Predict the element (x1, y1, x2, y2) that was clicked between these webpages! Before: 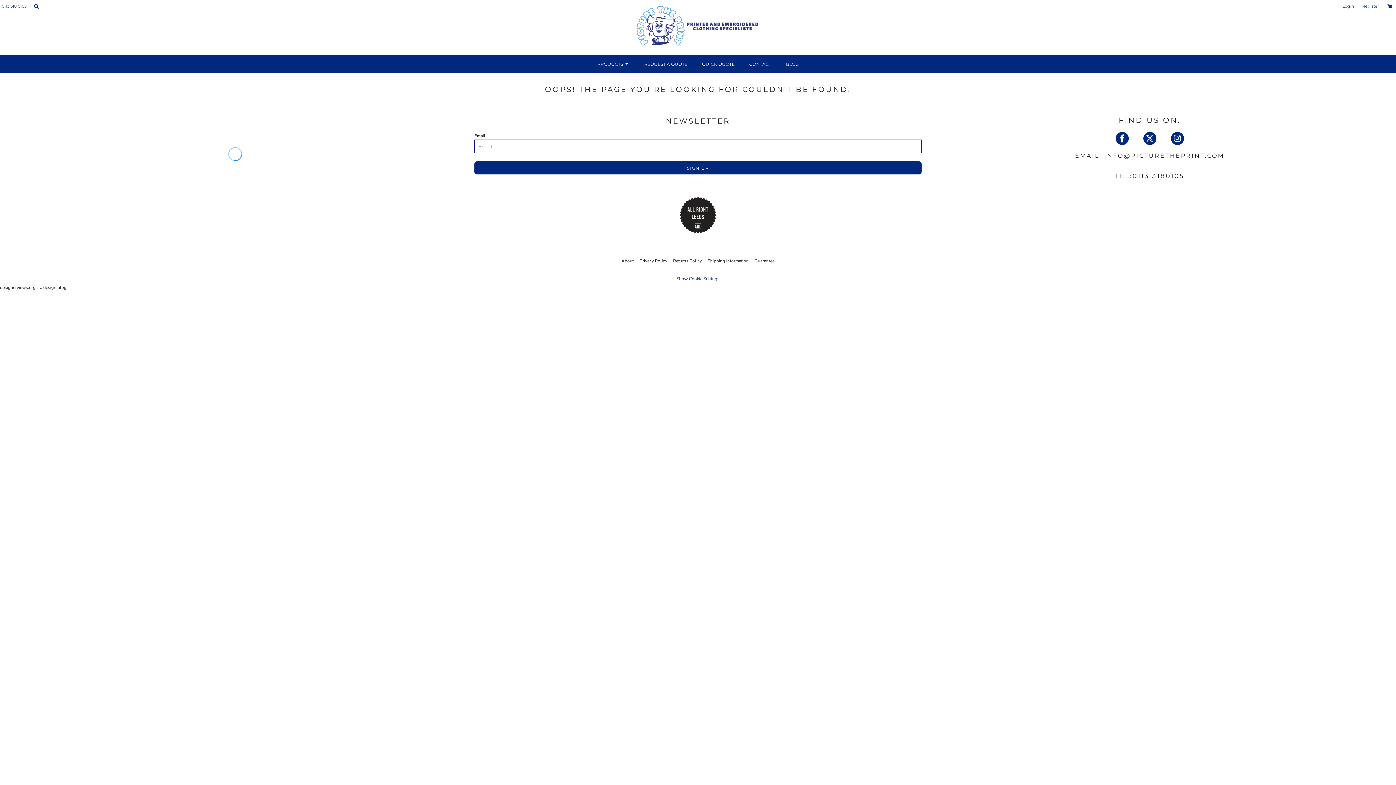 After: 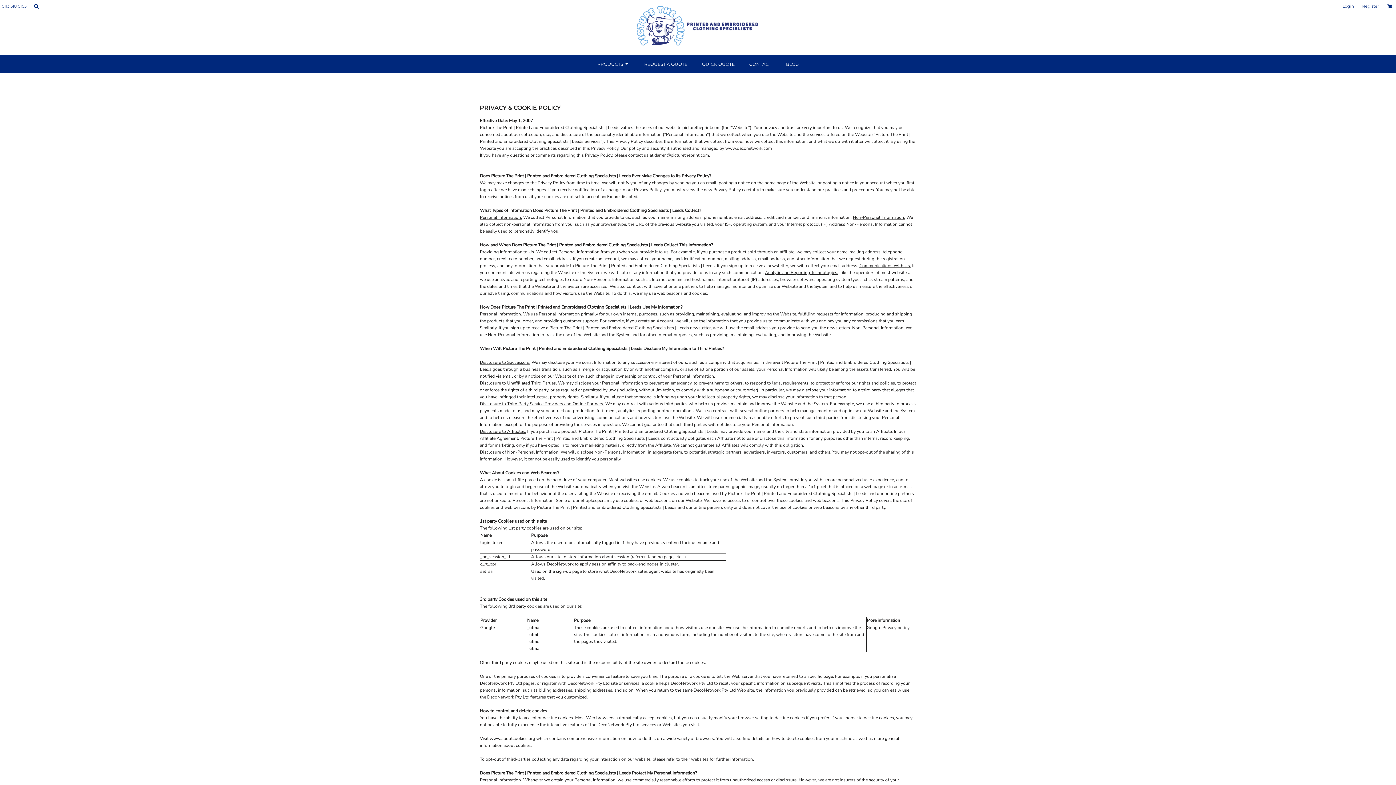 Action: bbox: (639, 258, 667, 264) label: Privacy Policy